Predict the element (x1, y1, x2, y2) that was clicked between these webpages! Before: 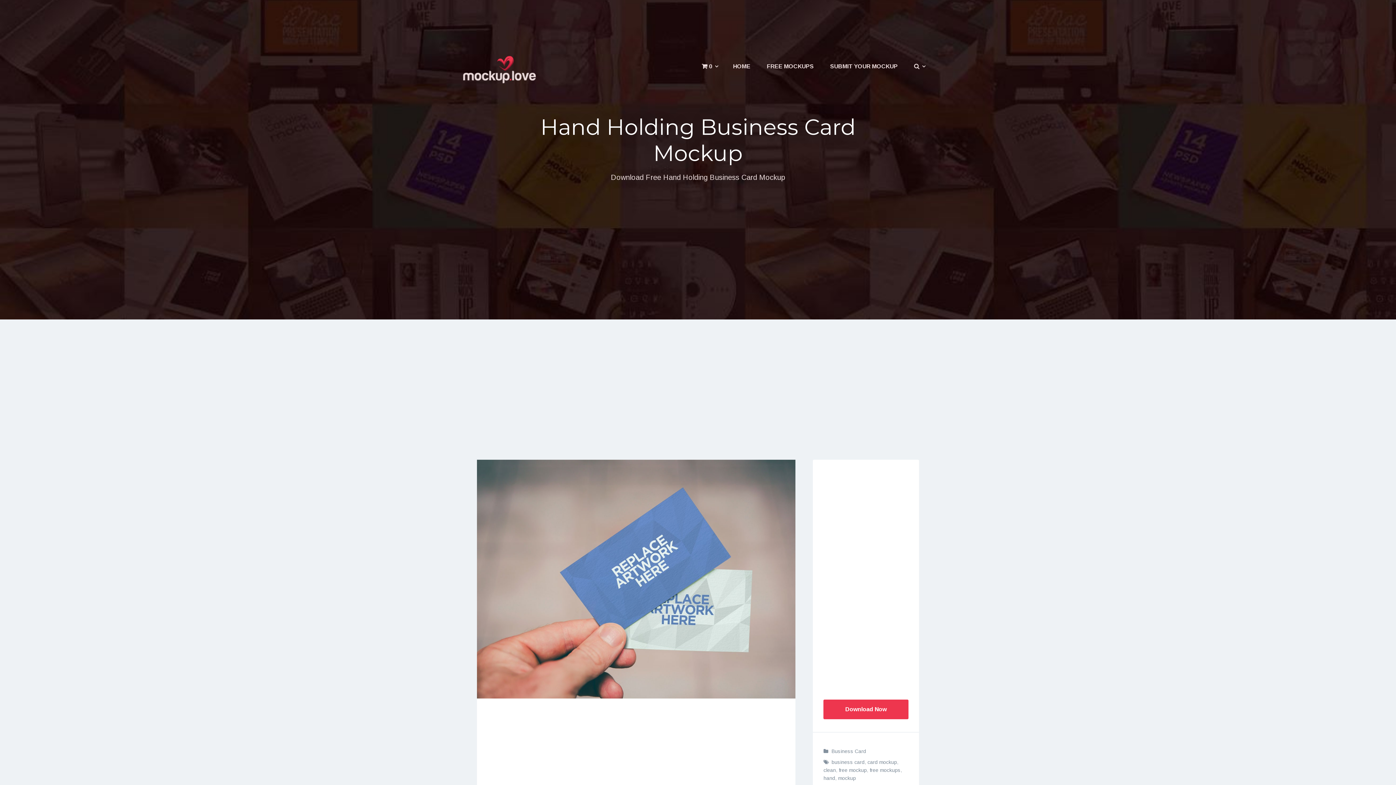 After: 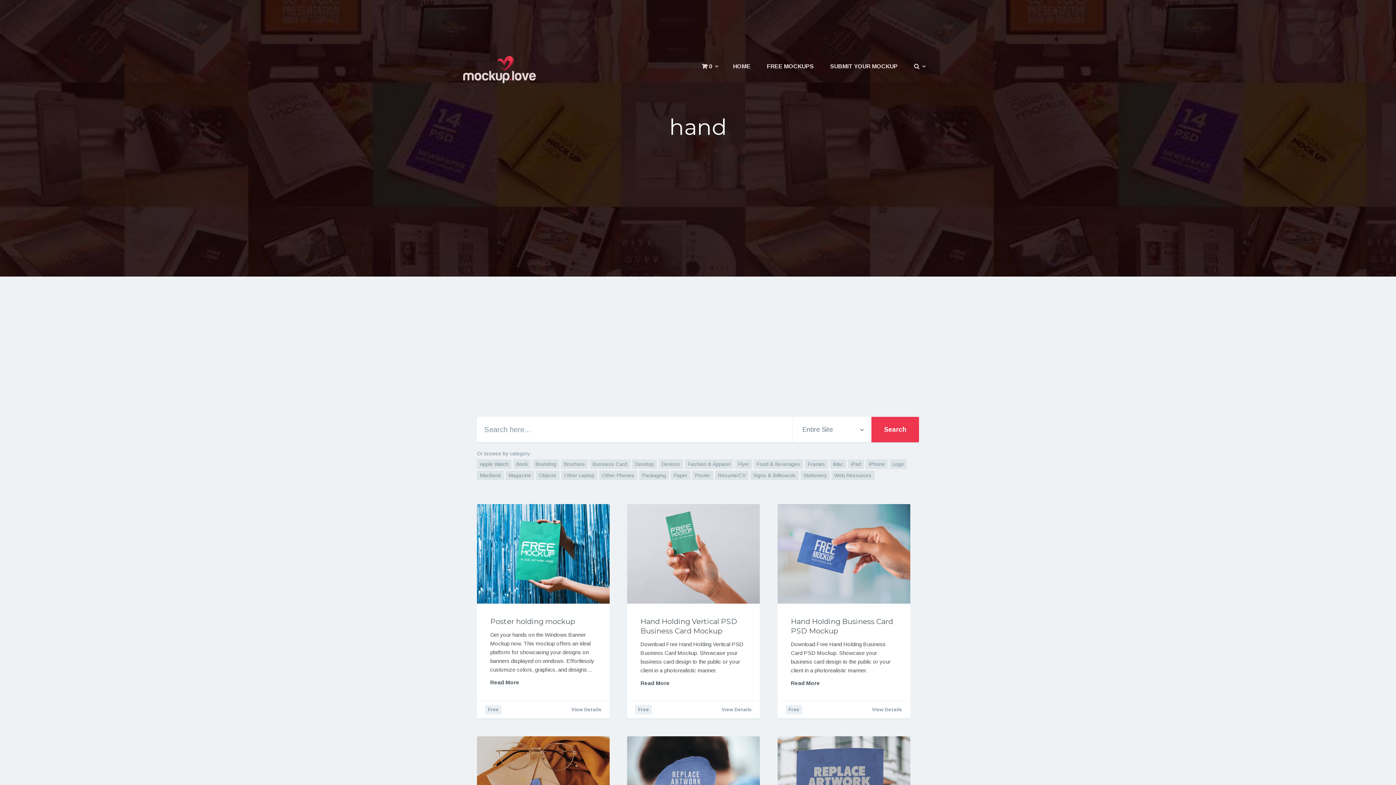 Action: label: hand bbox: (823, 774, 835, 782)